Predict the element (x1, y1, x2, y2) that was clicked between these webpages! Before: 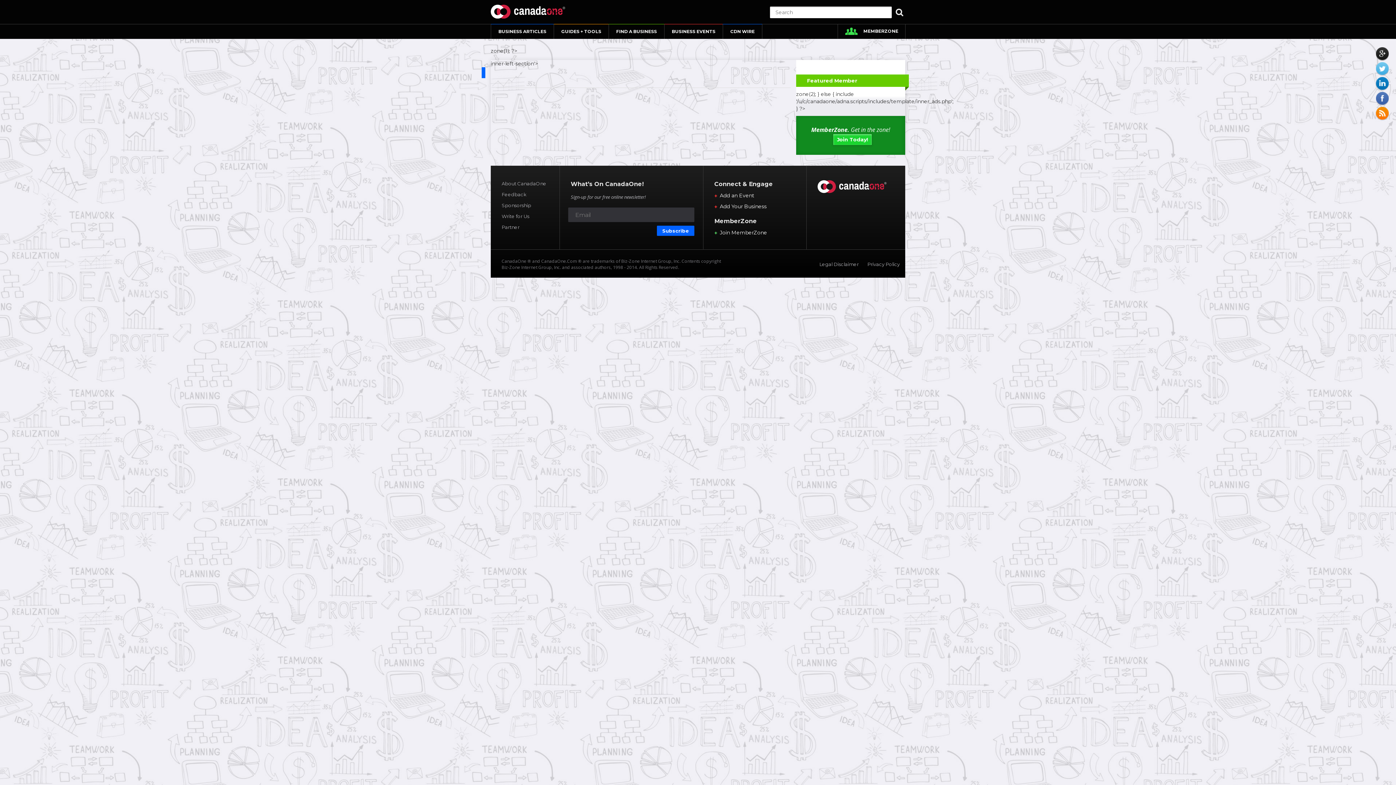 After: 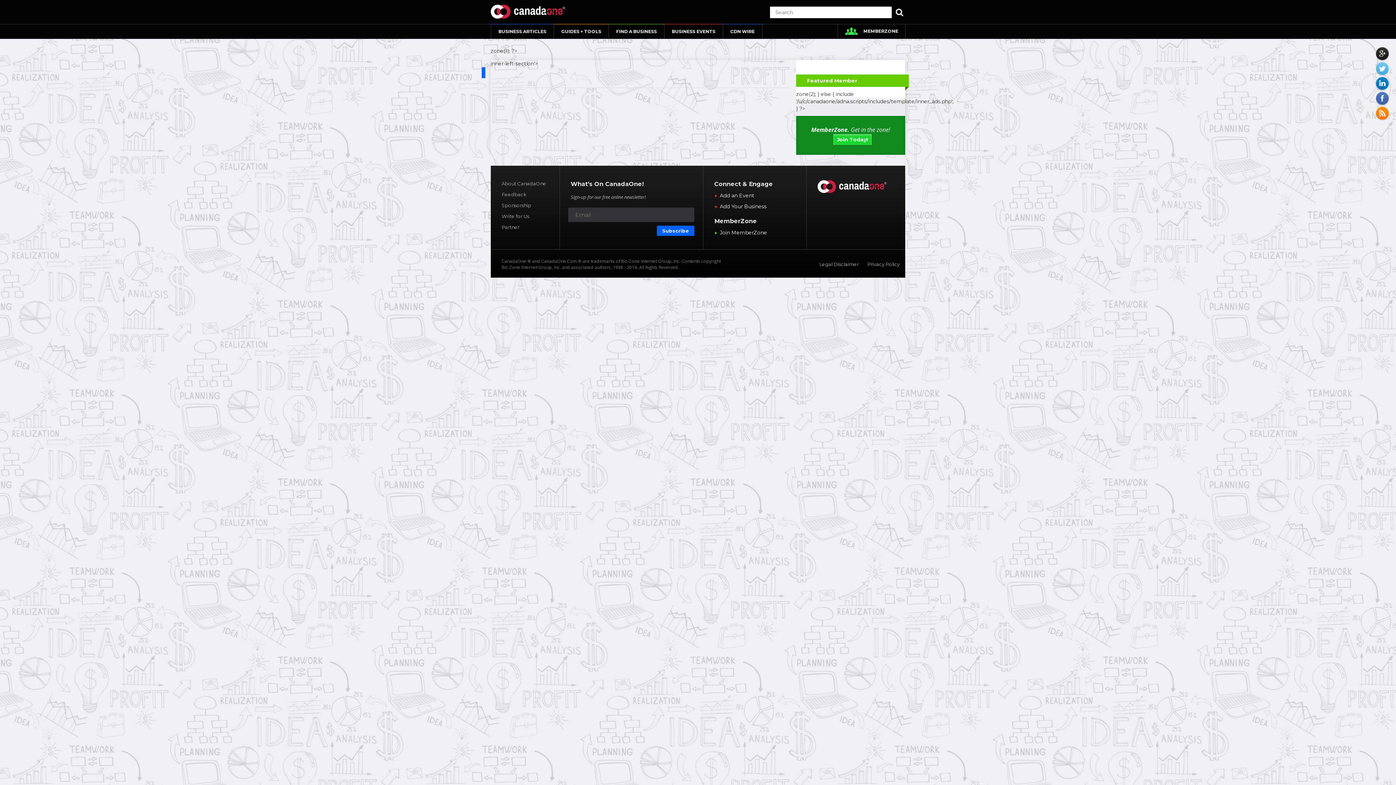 Action: bbox: (657, 225, 694, 236) label: Subscribe